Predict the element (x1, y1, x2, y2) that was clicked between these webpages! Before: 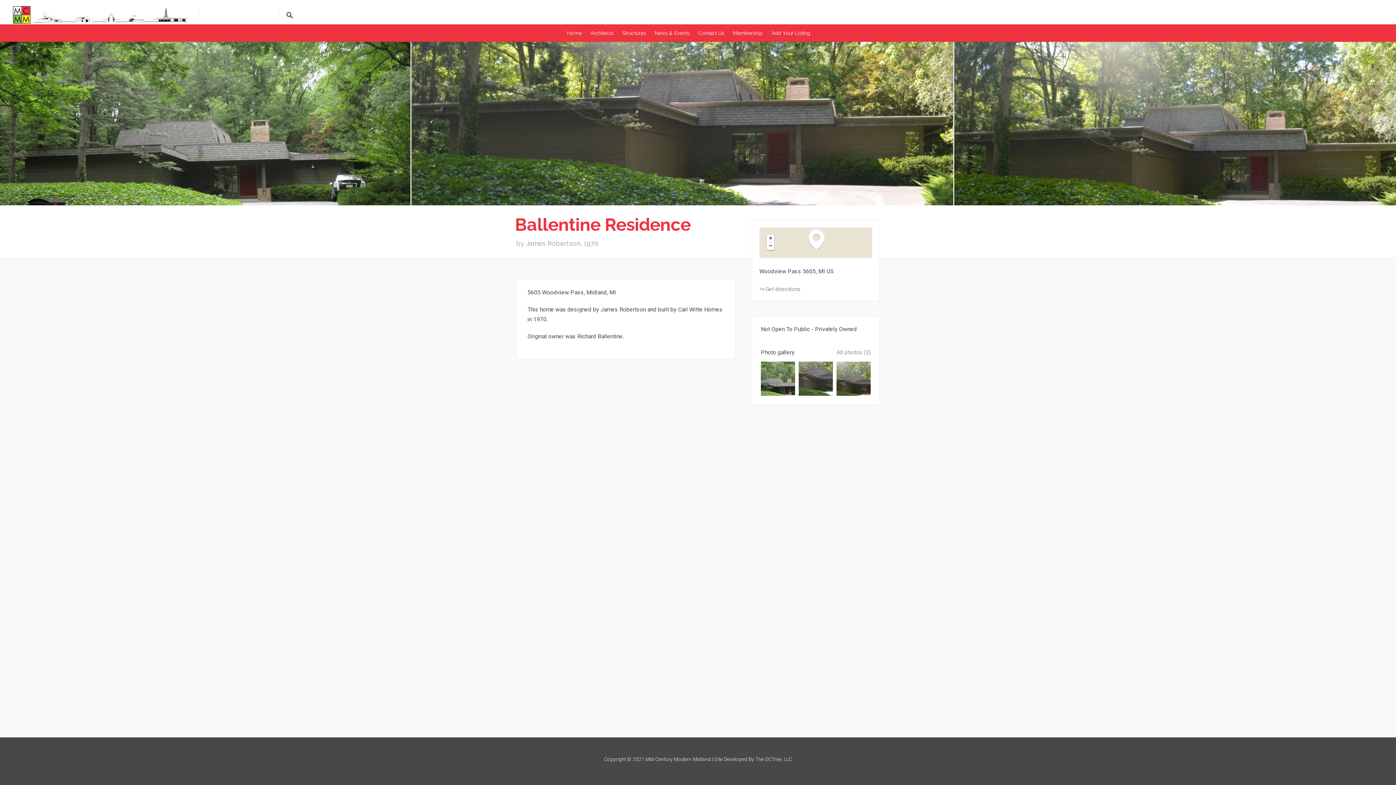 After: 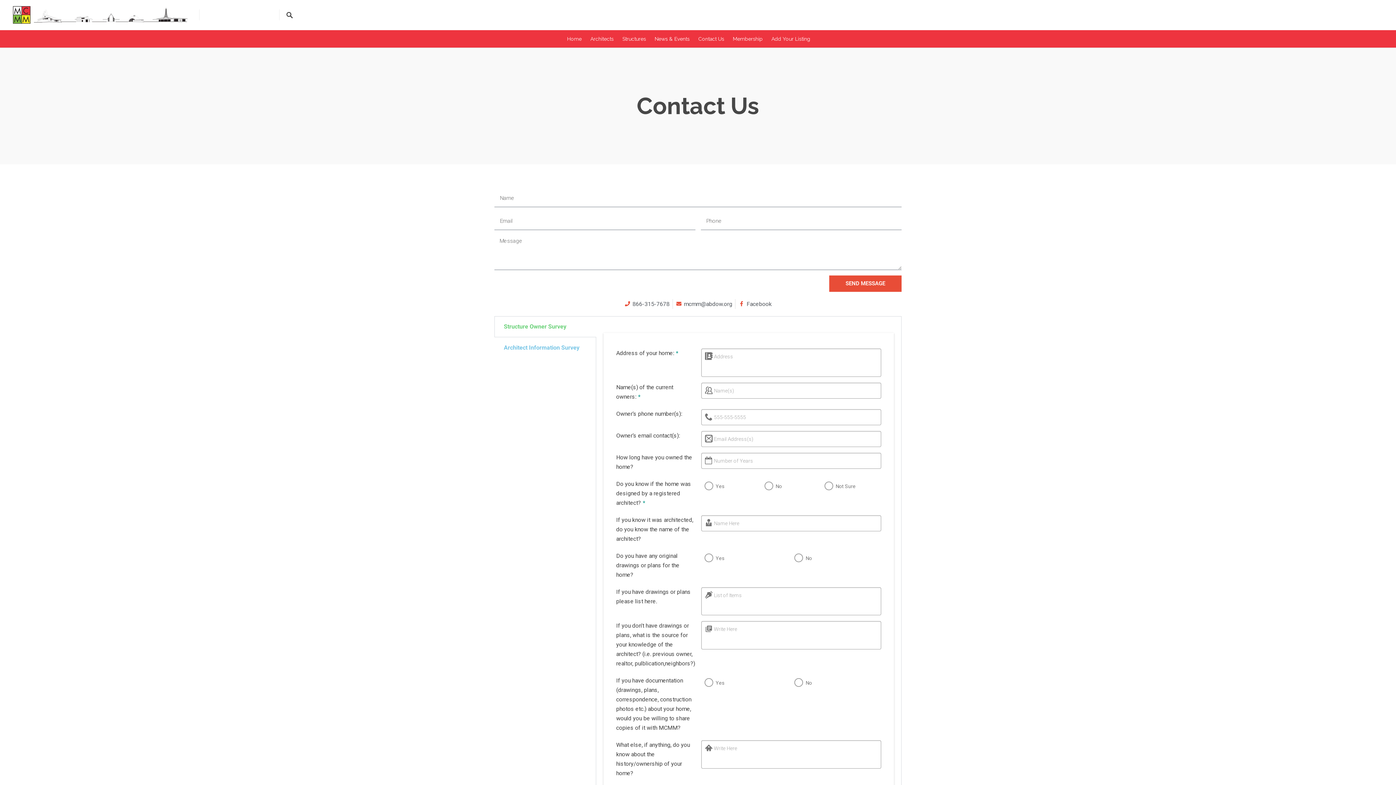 Action: bbox: (694, 24, 728, 41) label: Contact Us